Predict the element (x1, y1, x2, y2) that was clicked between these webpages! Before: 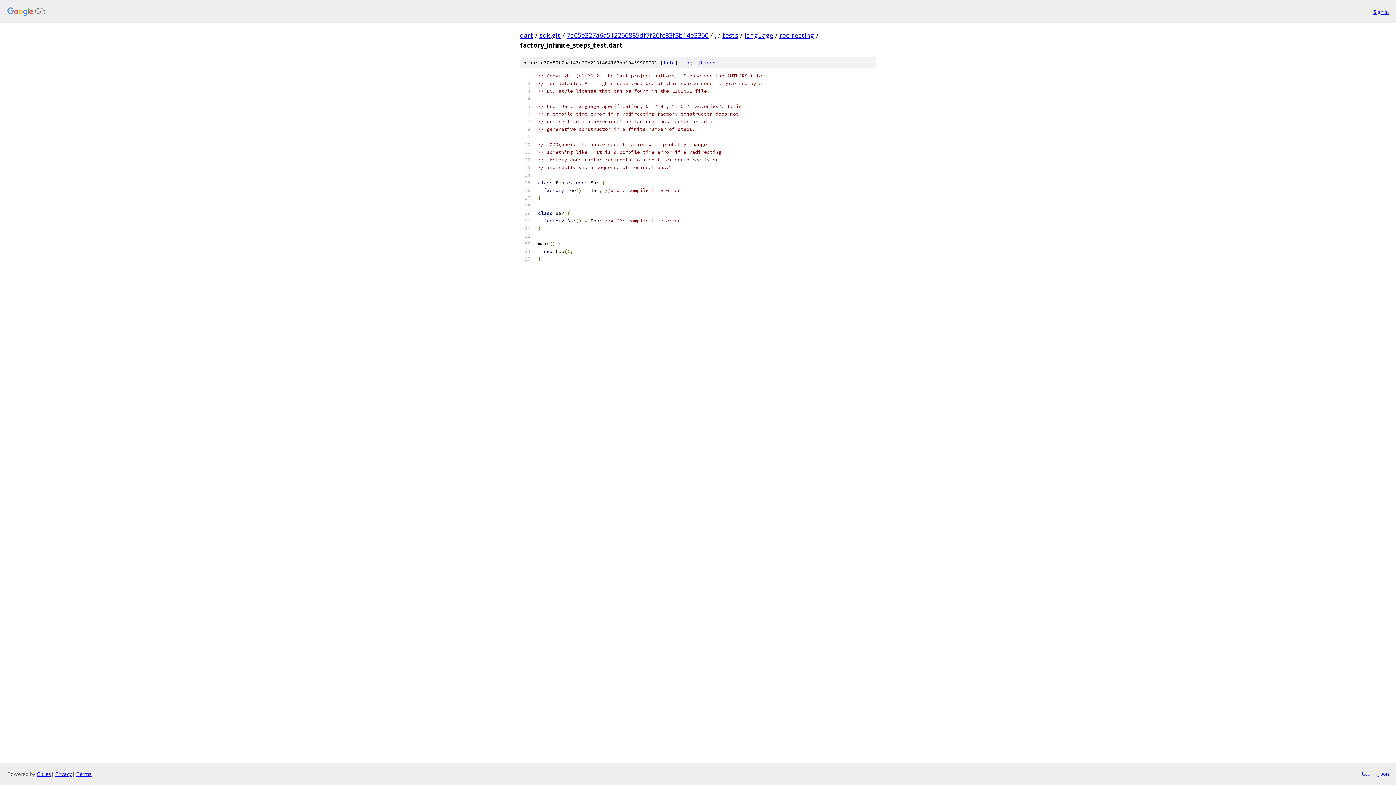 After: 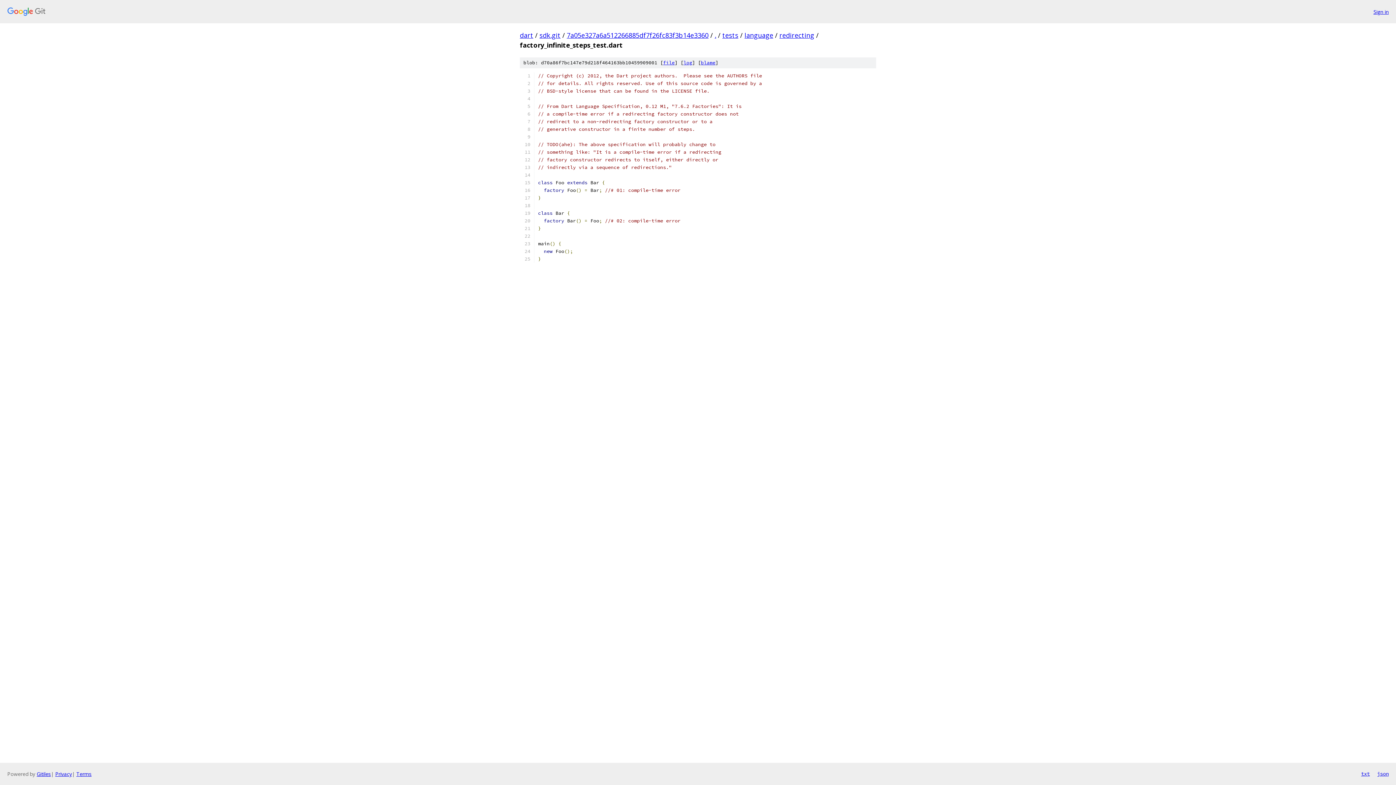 Action: label: txt bbox: (1361, 770, 1370, 778)